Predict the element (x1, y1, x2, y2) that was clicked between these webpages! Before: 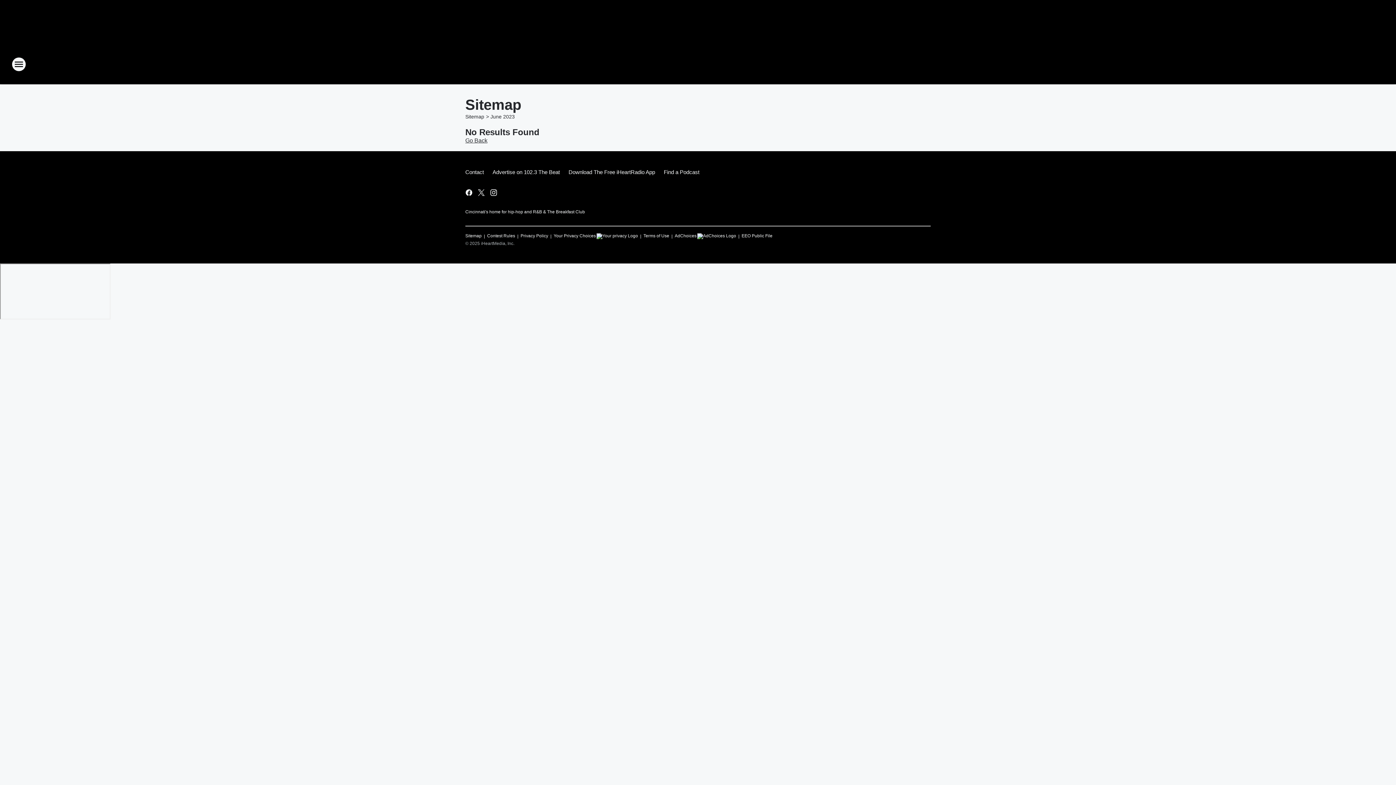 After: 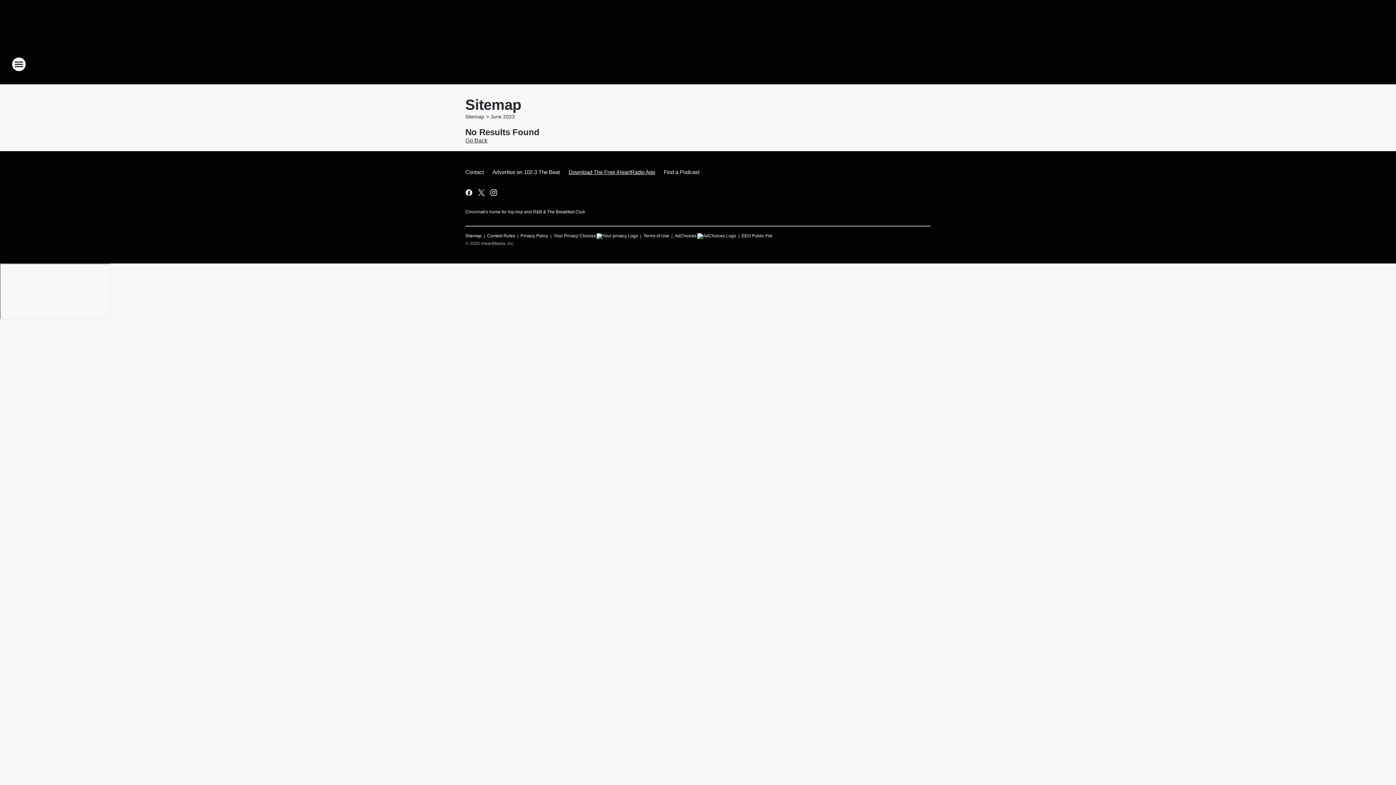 Action: bbox: (564, 162, 659, 181) label: Download The Free iHeartRadio App